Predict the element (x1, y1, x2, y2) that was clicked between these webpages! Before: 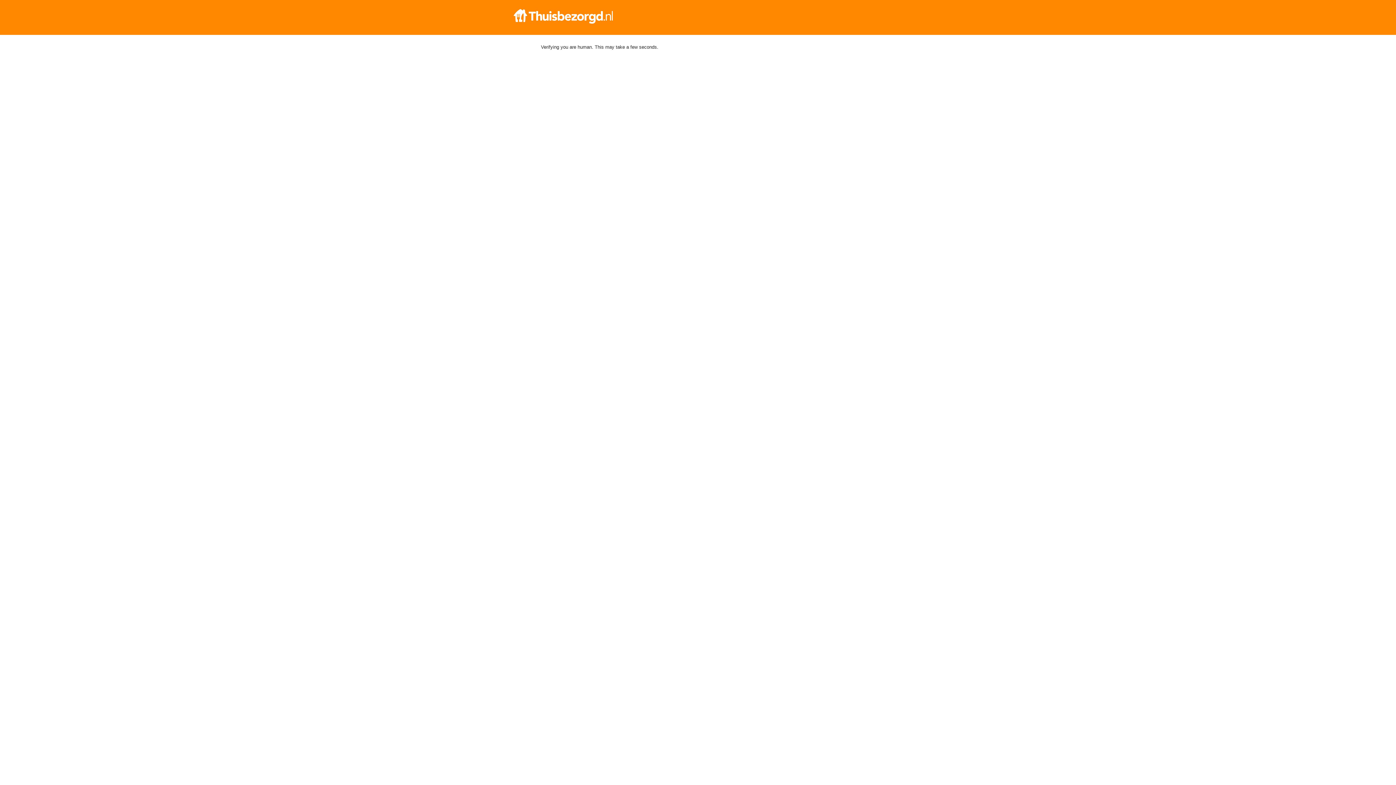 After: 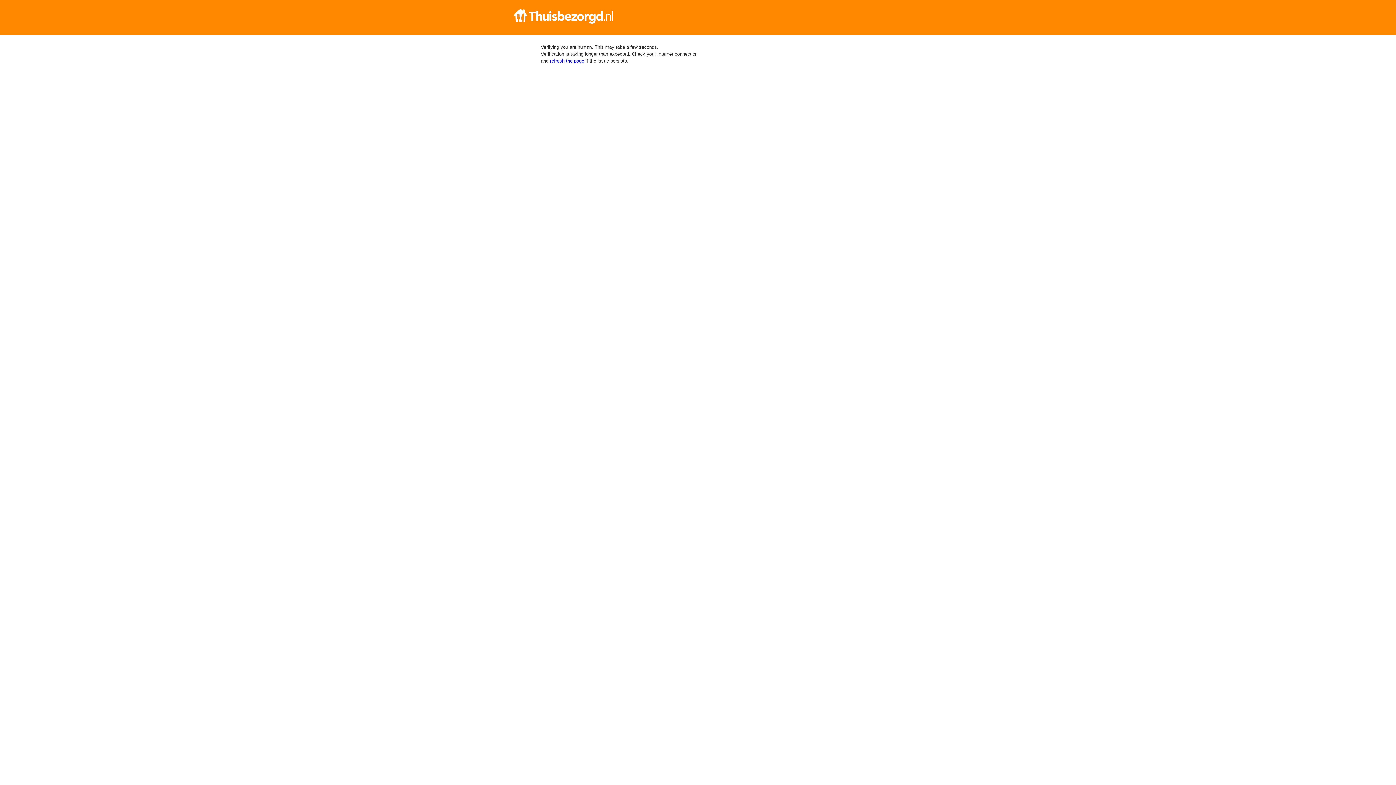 Action: bbox: (512, 9, 884, 23)